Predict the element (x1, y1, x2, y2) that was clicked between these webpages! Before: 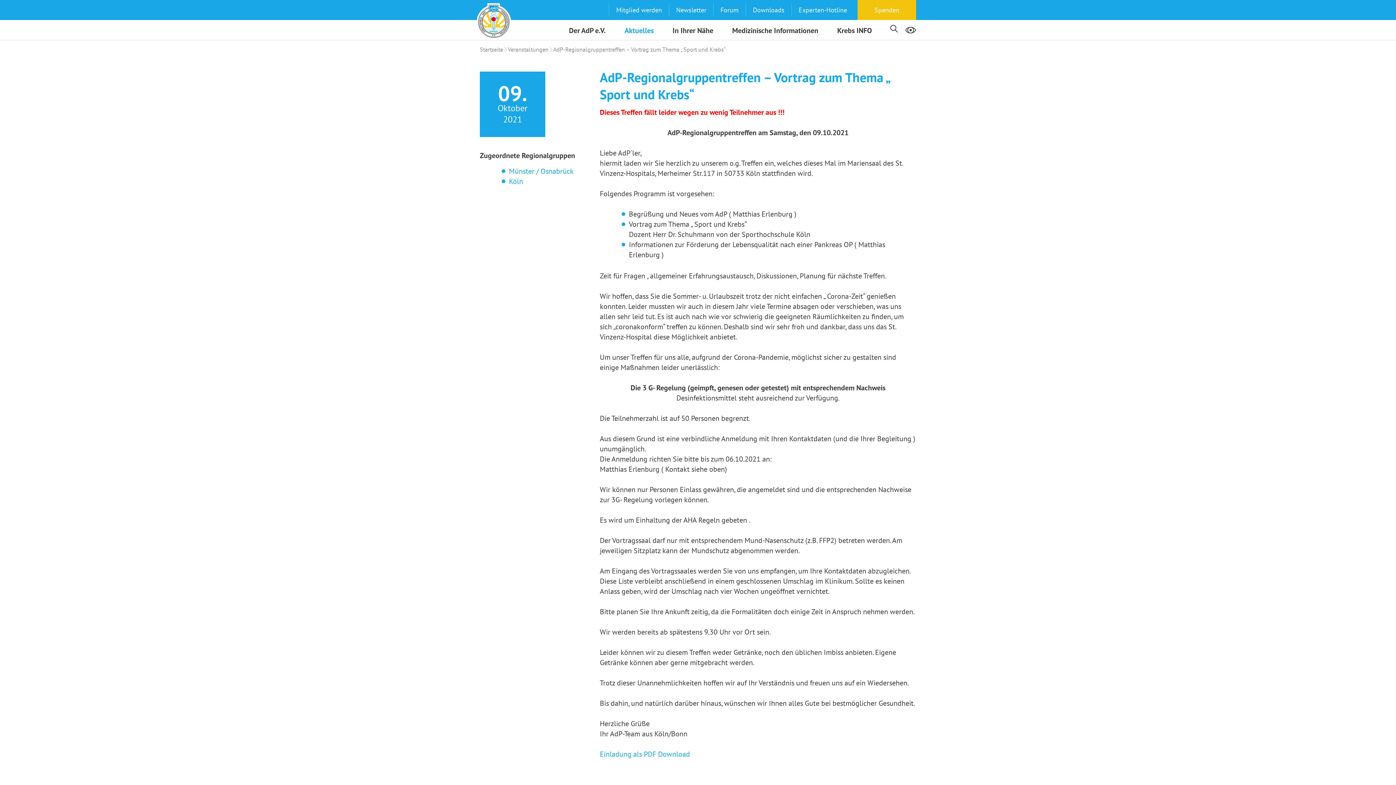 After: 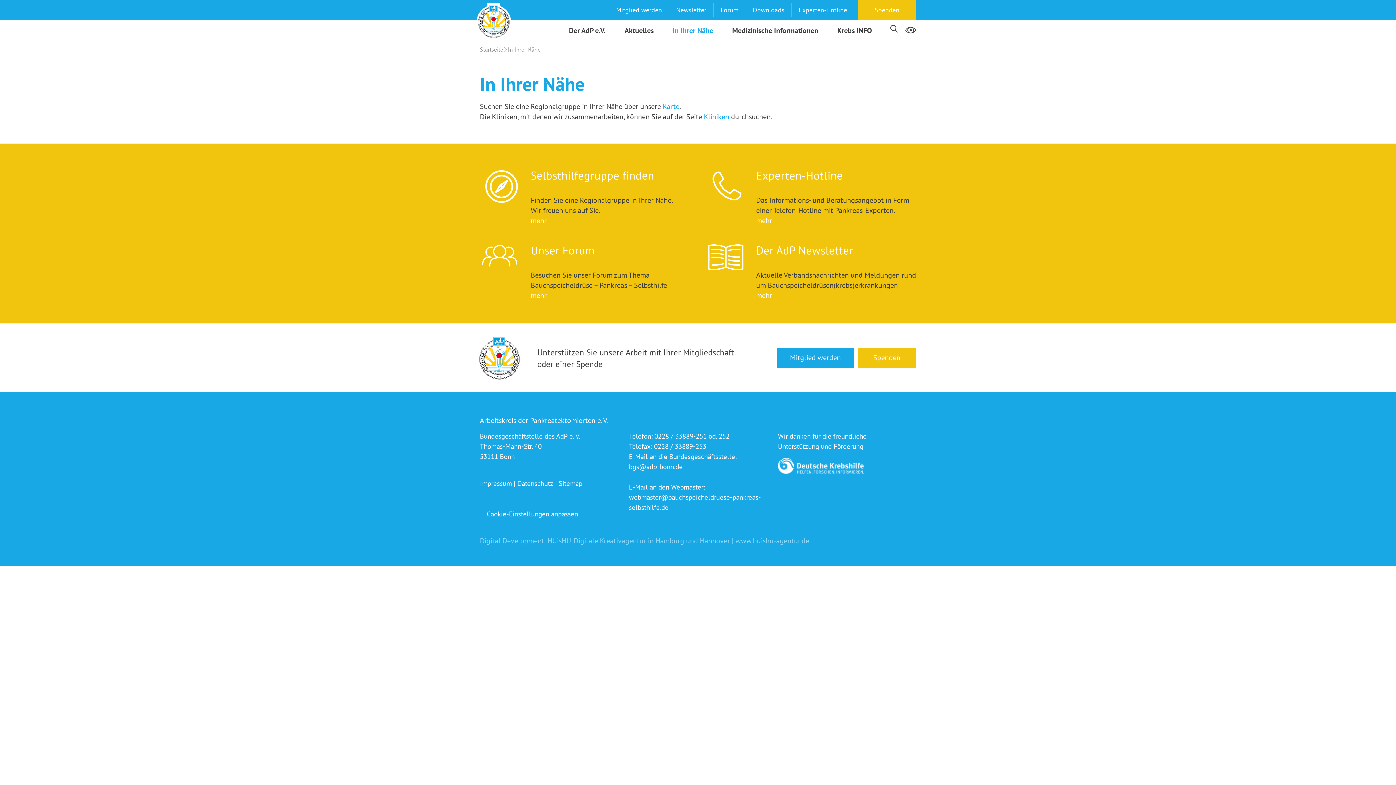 Action: bbox: (663, 25, 722, 40) label: In Ihrer Nähe